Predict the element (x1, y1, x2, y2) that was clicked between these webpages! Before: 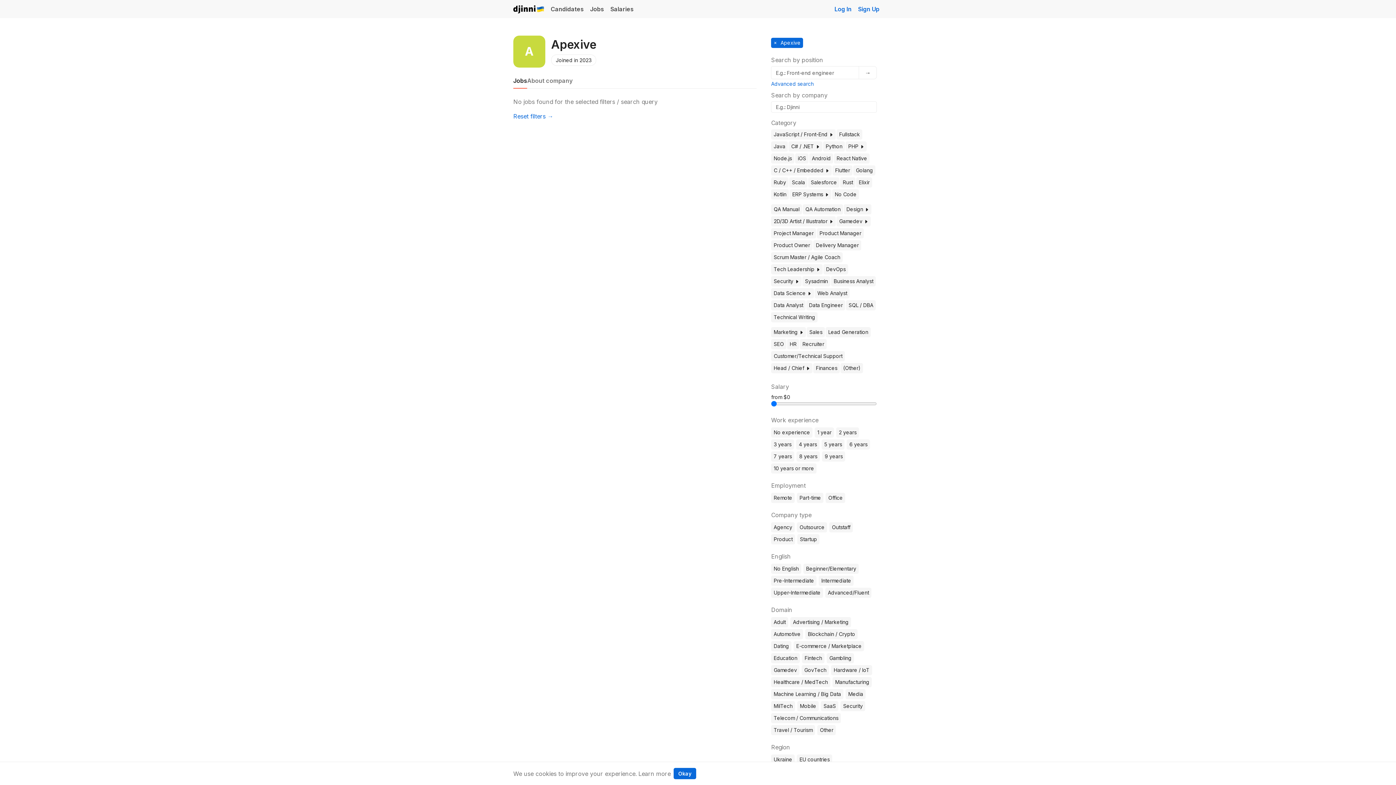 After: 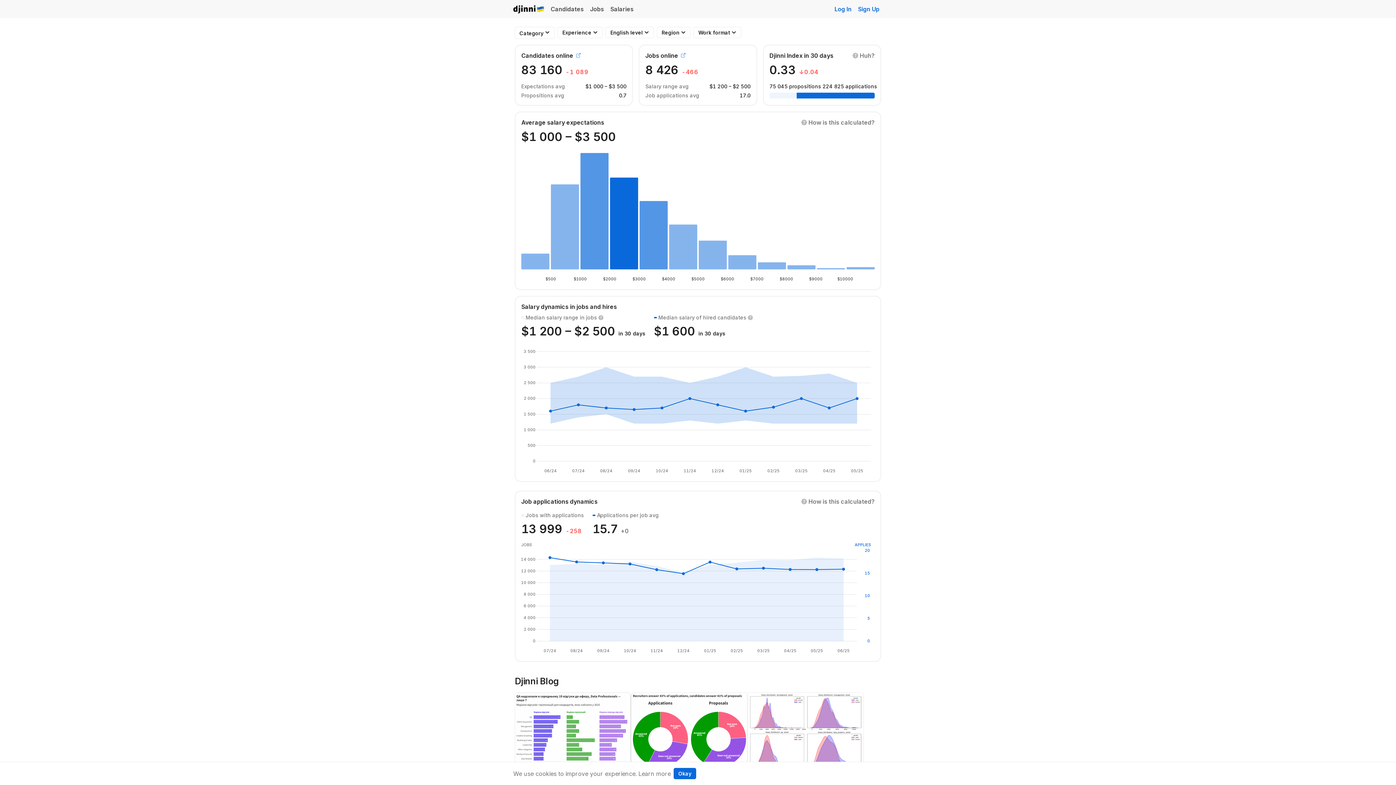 Action: bbox: (607, 1, 637, 16) label: Salaries